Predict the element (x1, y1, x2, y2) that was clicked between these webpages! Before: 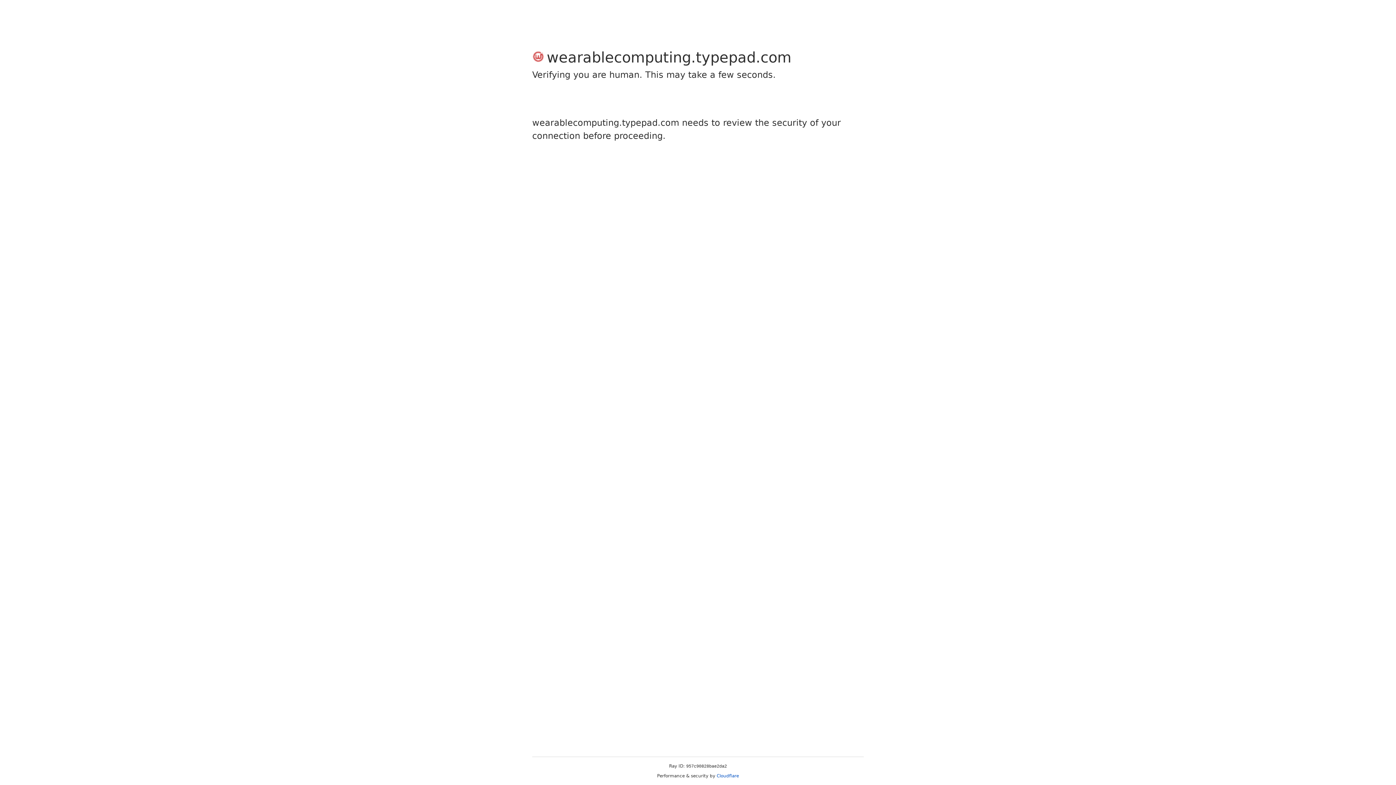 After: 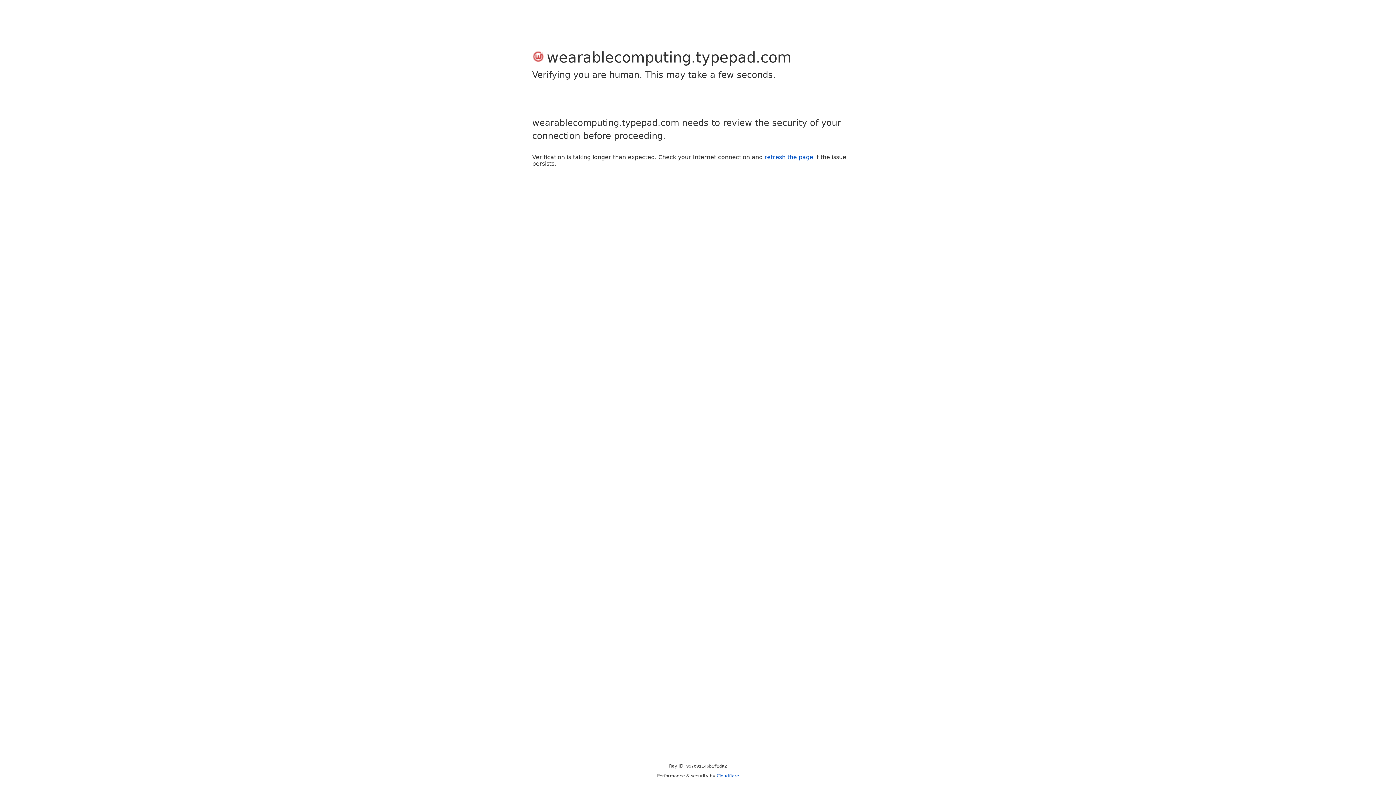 Action: label: Cloudflare bbox: (716, 773, 739, 778)